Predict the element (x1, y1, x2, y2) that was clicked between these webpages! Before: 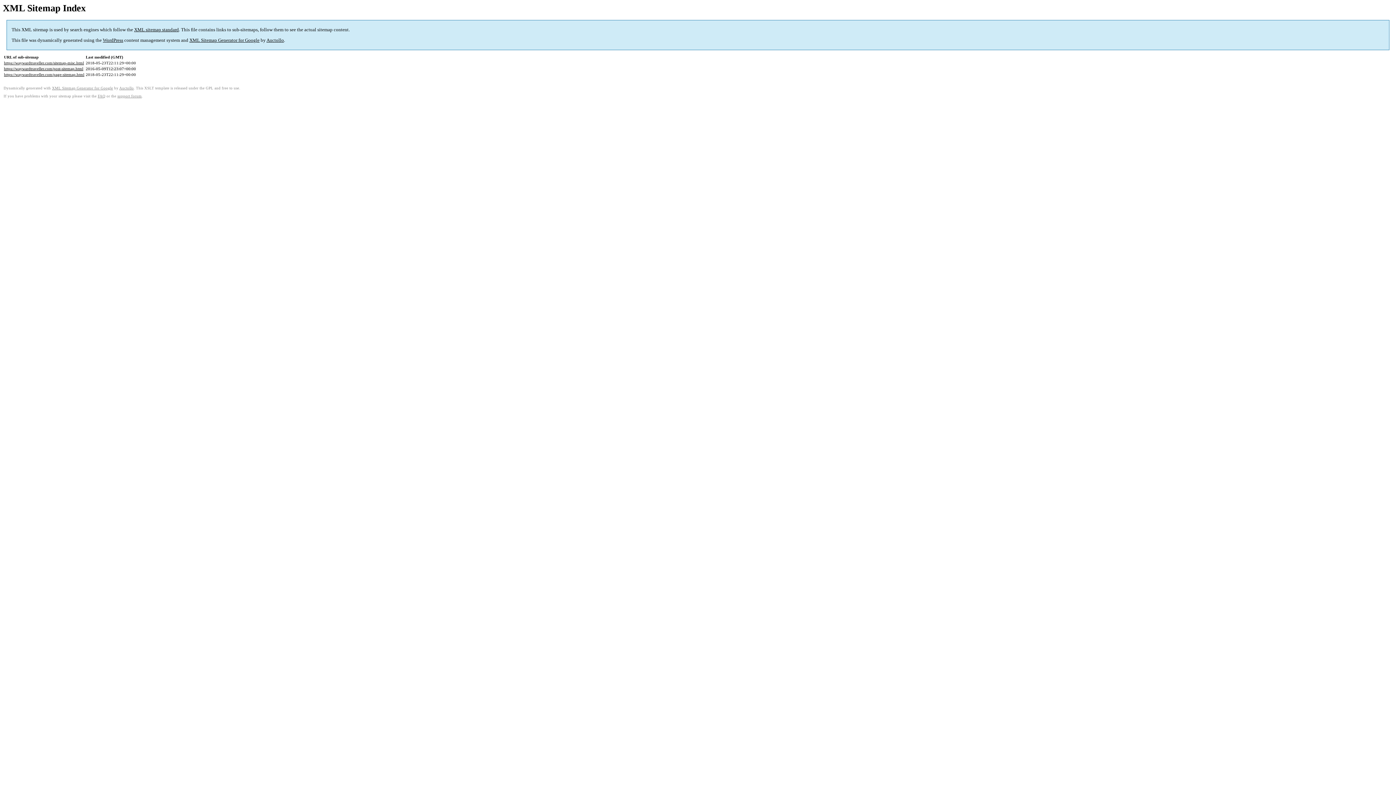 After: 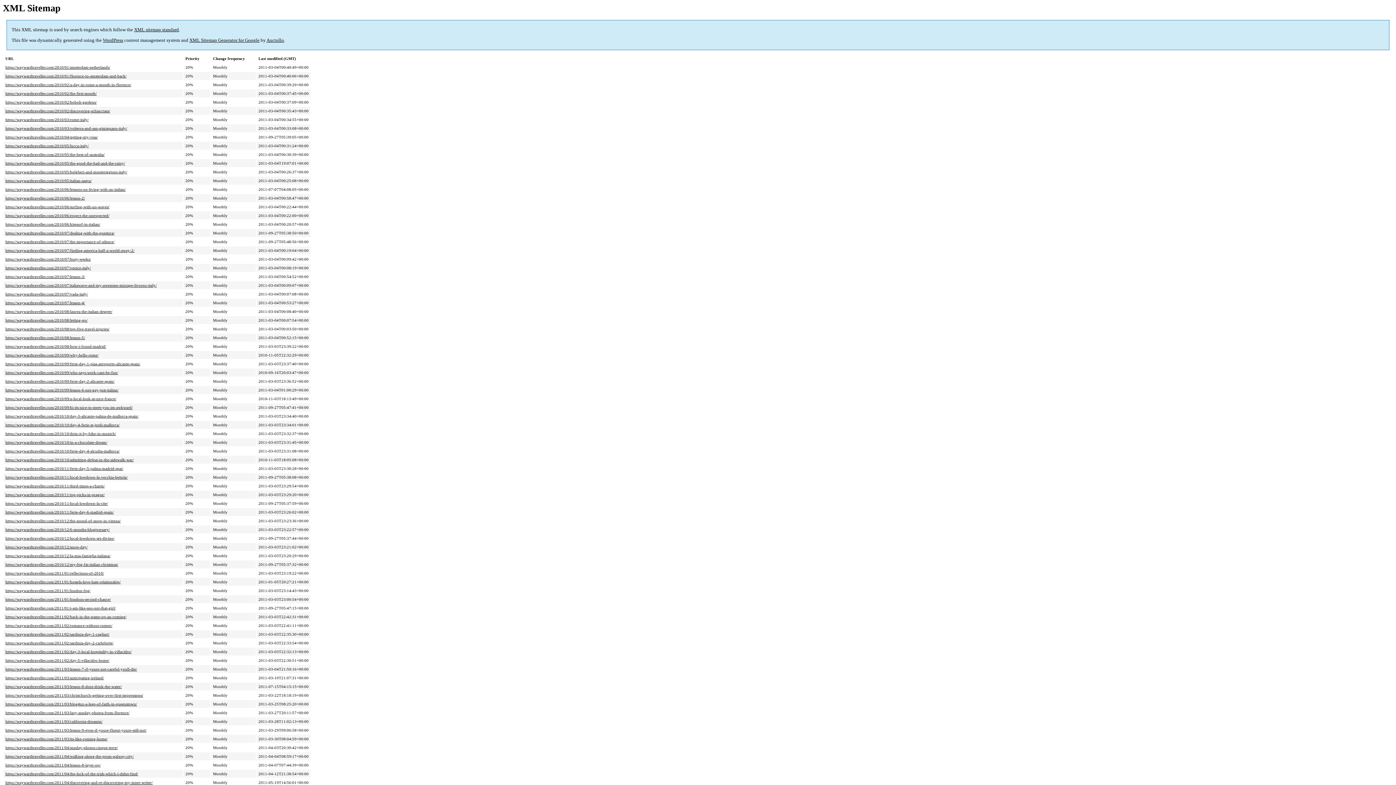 Action: label: https://waywardtraveller.com/post-sitemap.html bbox: (4, 66, 83, 71)